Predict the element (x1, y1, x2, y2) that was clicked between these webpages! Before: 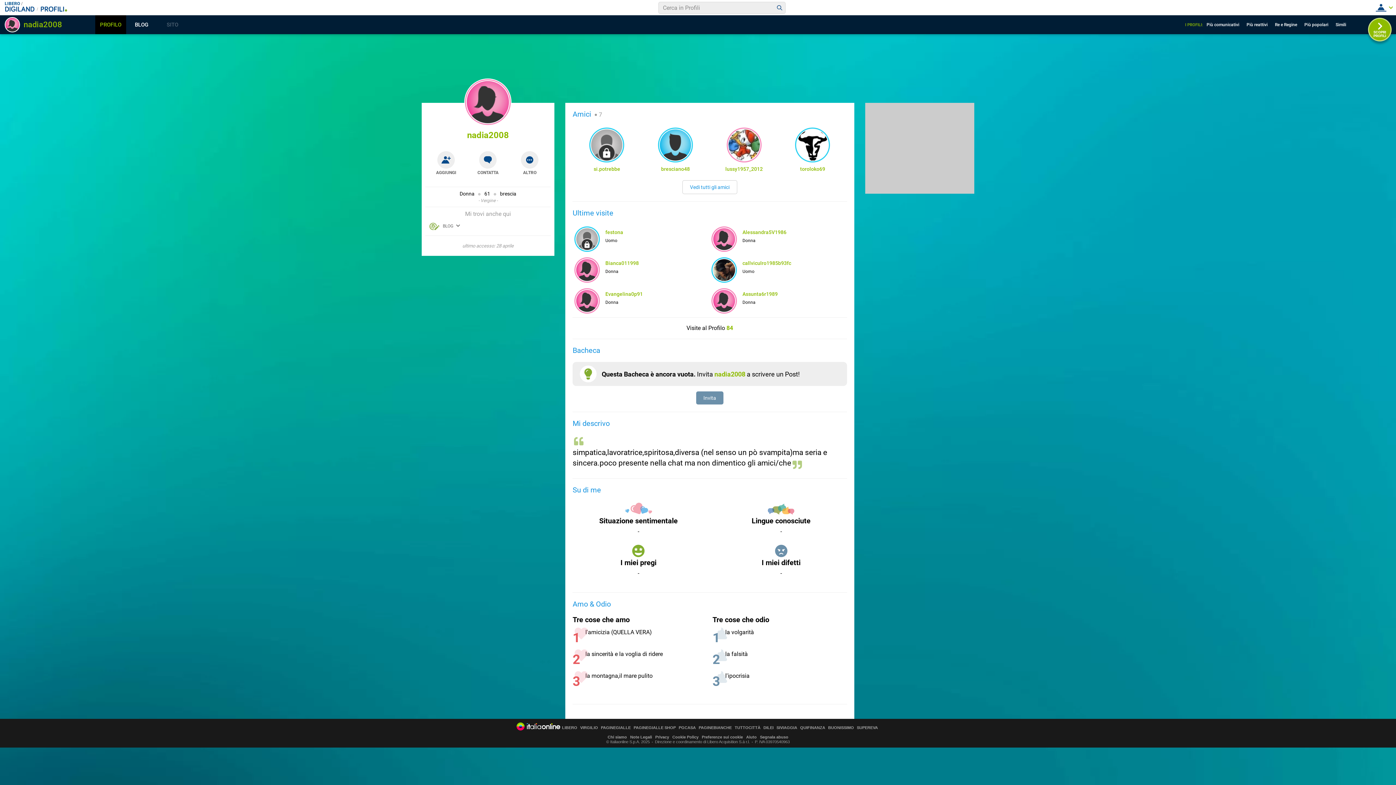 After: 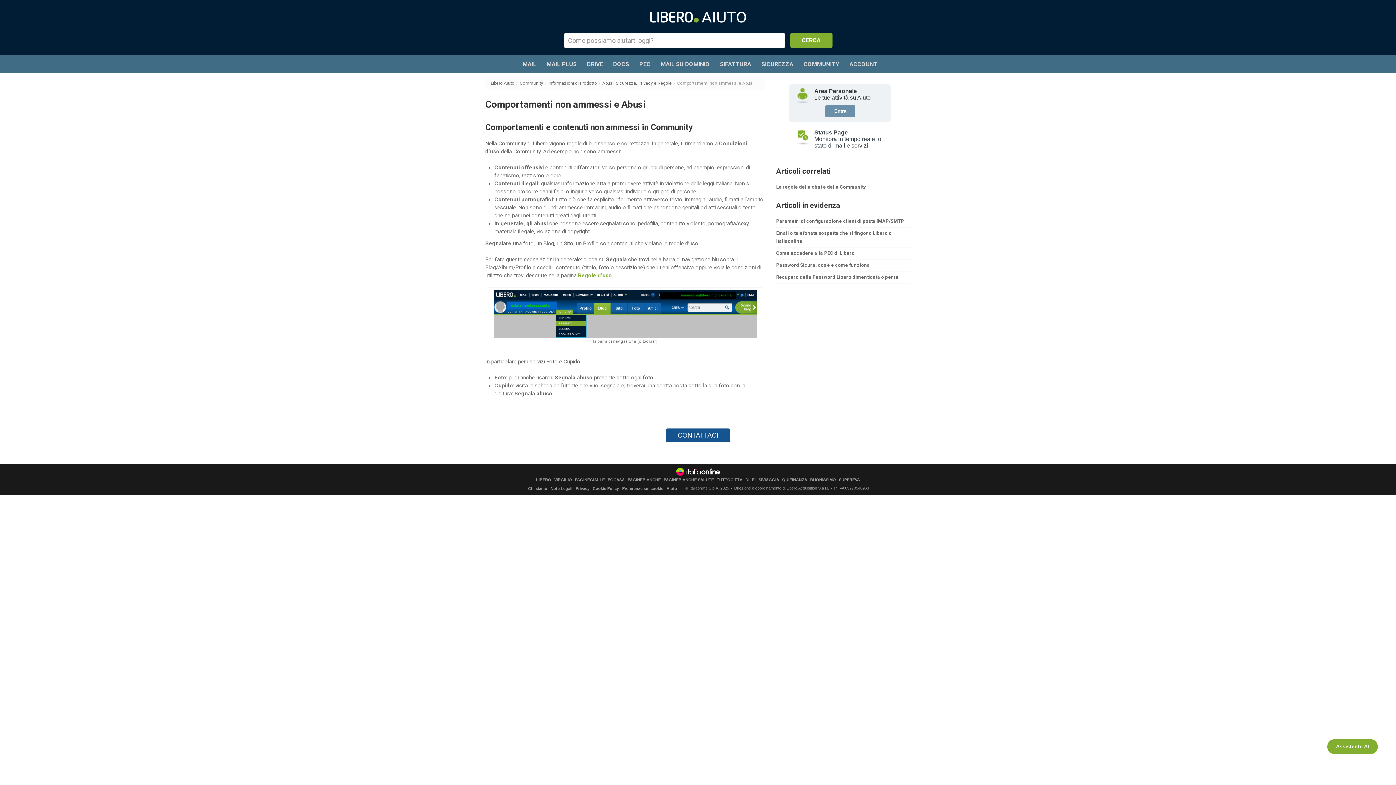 Action: label: Segnala abuso bbox: (760, 735, 788, 739)